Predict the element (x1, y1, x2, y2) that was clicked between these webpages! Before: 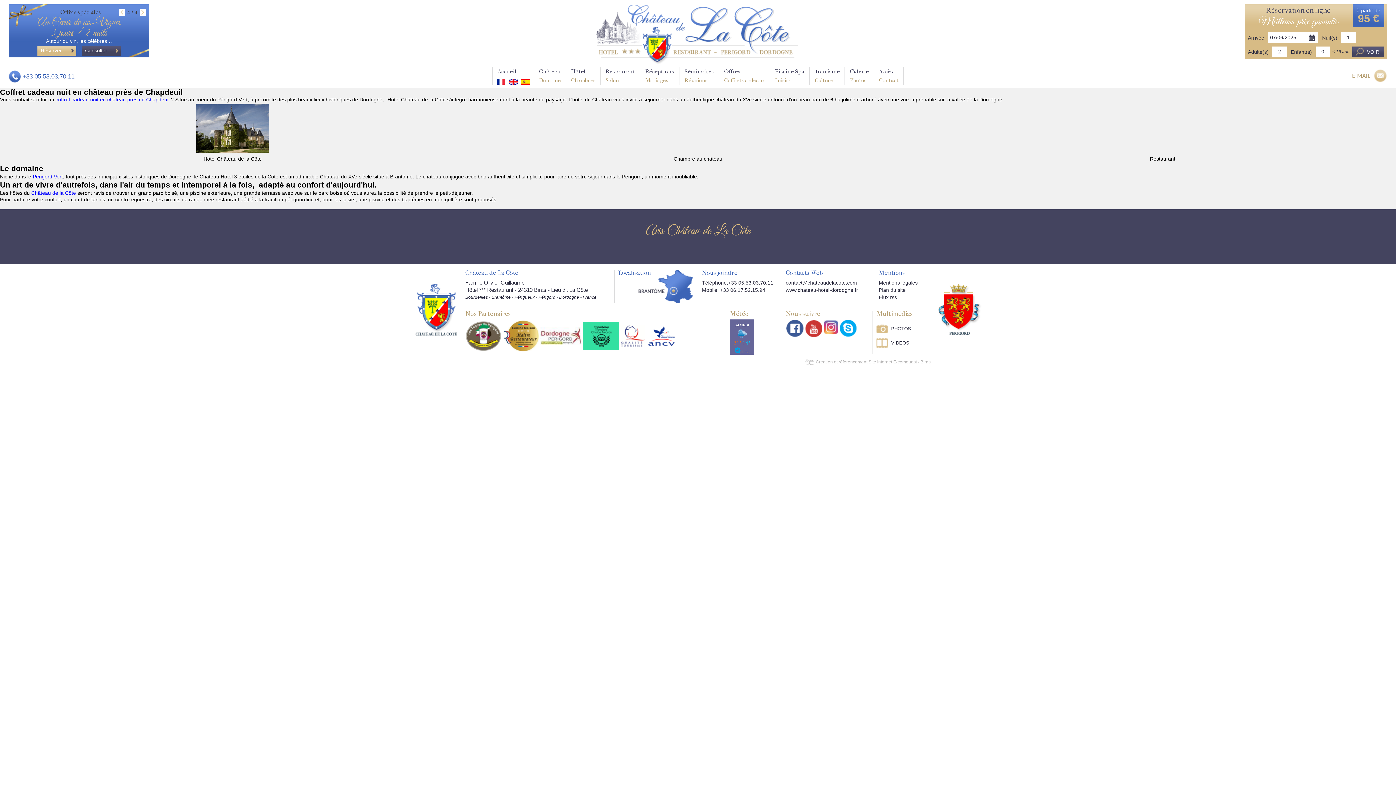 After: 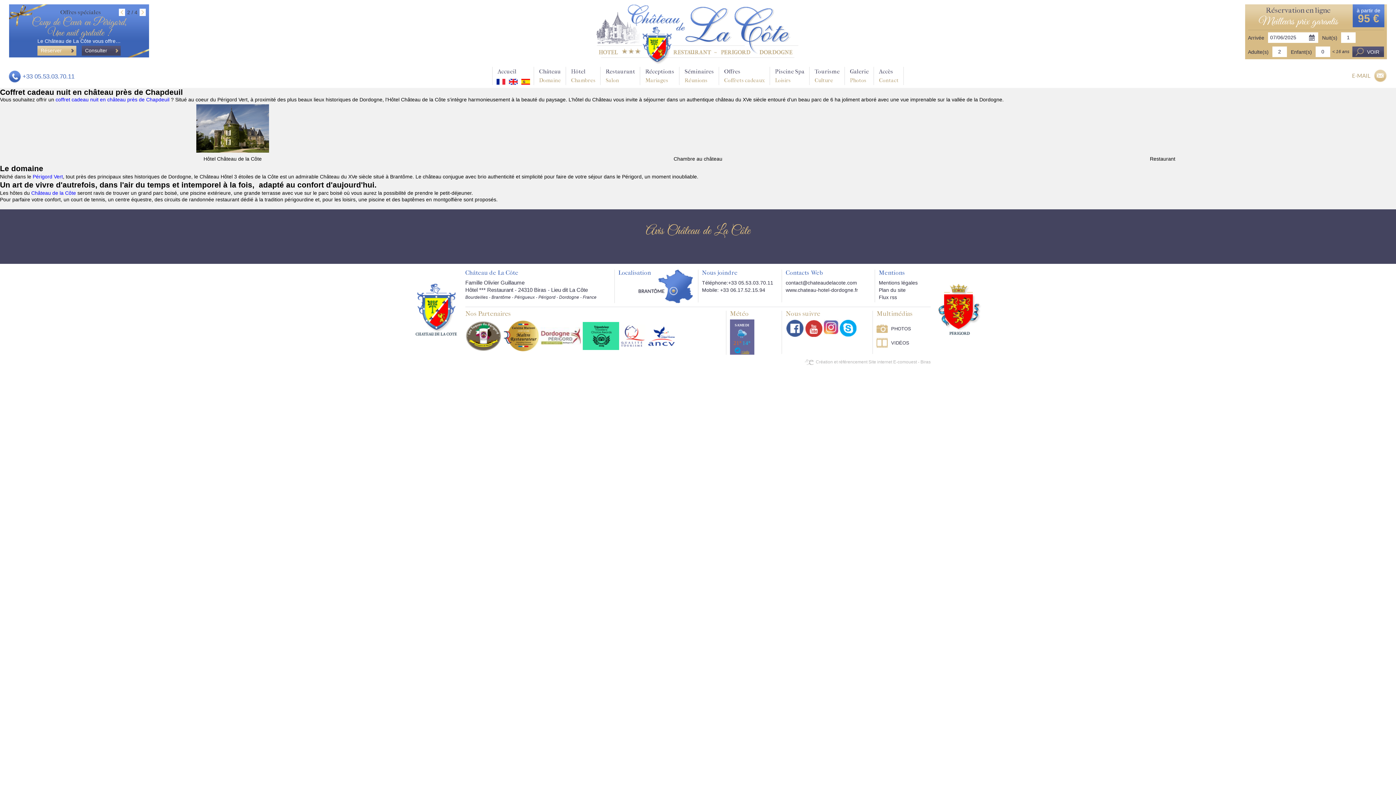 Action: bbox: (702, 279, 777, 286) label: Téléphone:+33 05.53.03.70.11